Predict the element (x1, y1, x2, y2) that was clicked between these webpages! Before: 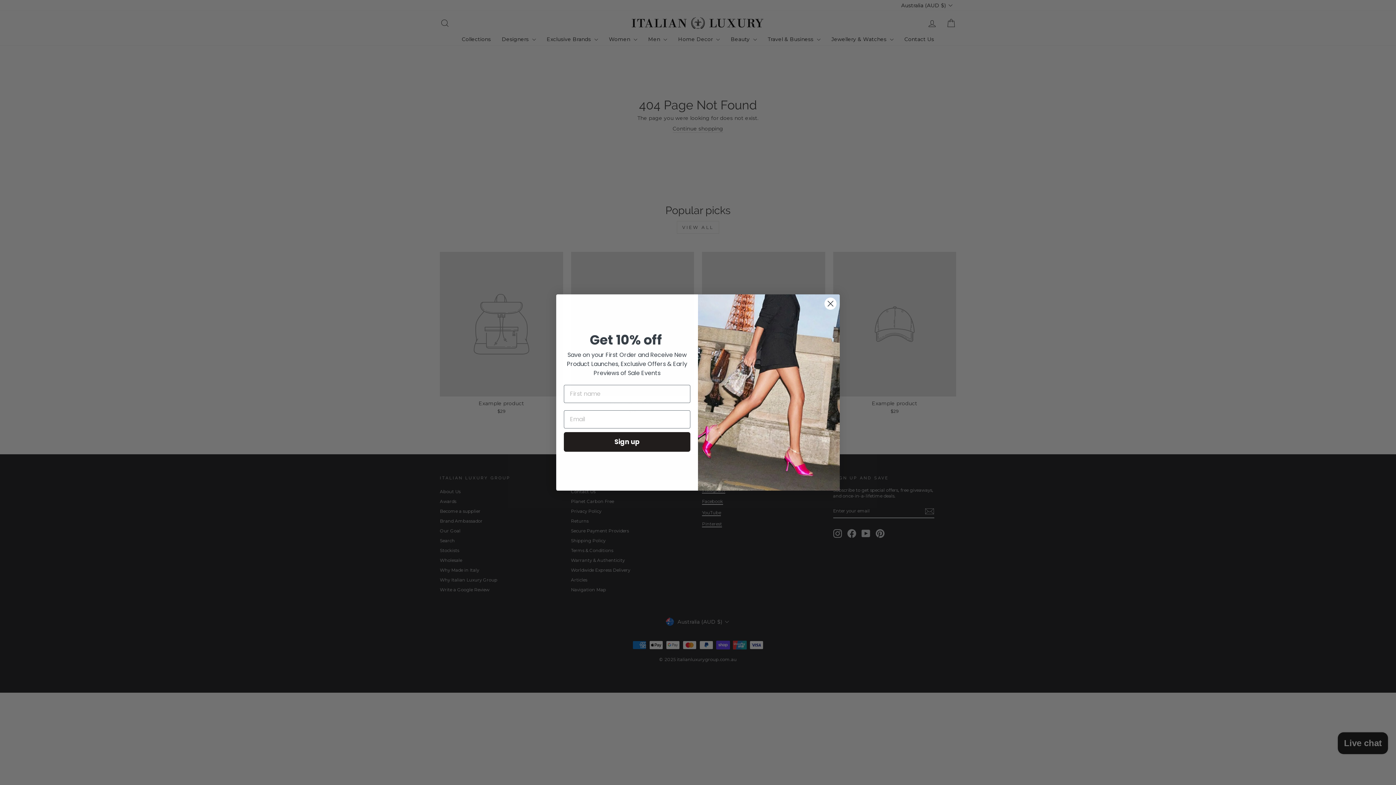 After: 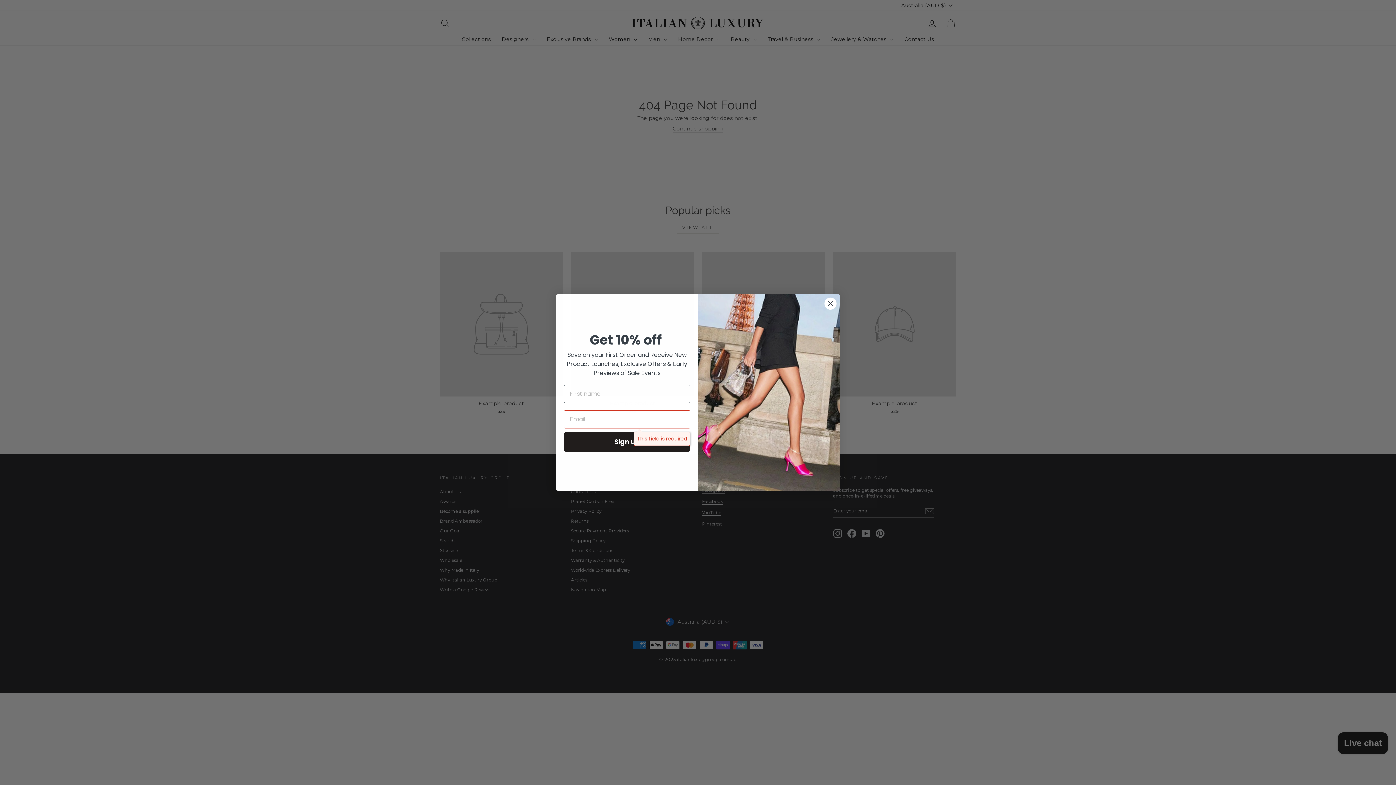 Action: label: Sign up bbox: (564, 432, 690, 451)